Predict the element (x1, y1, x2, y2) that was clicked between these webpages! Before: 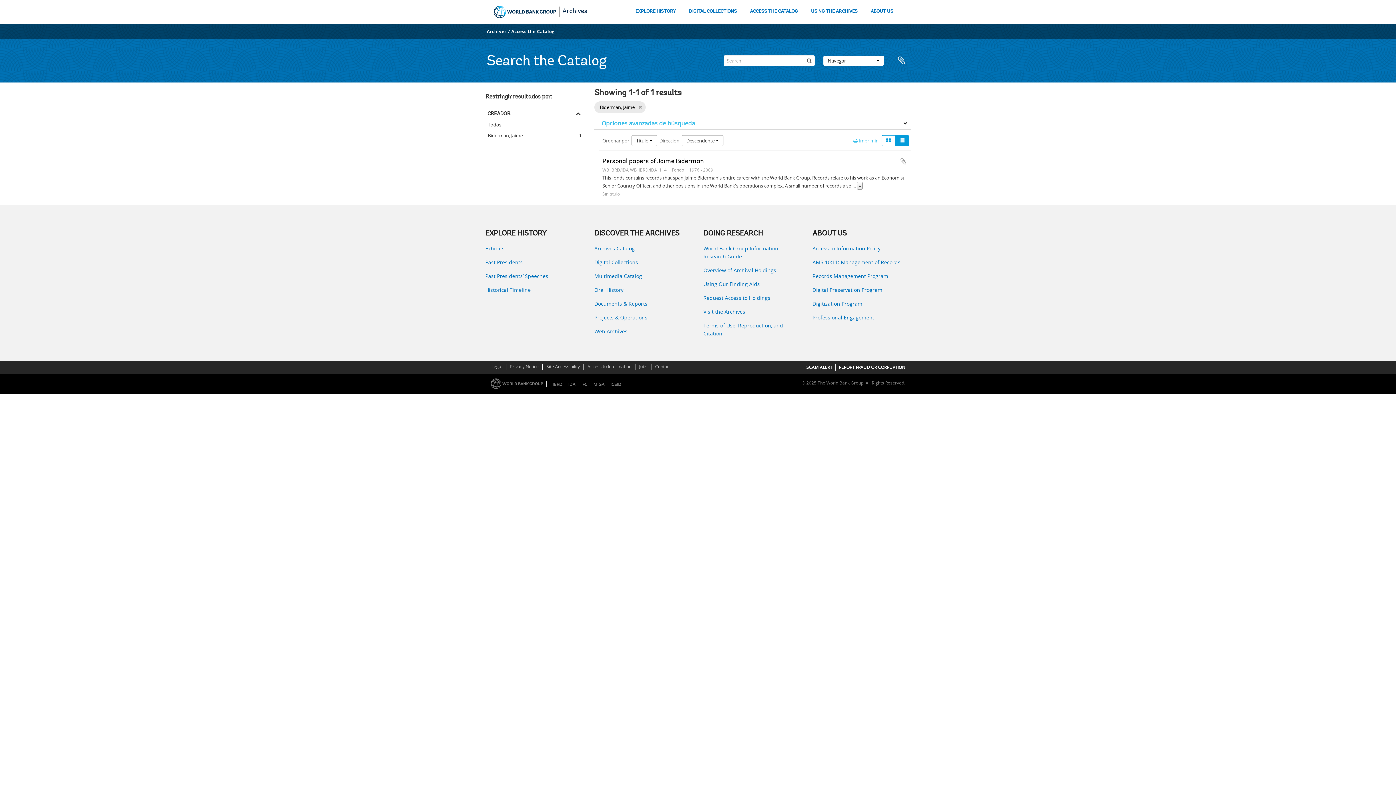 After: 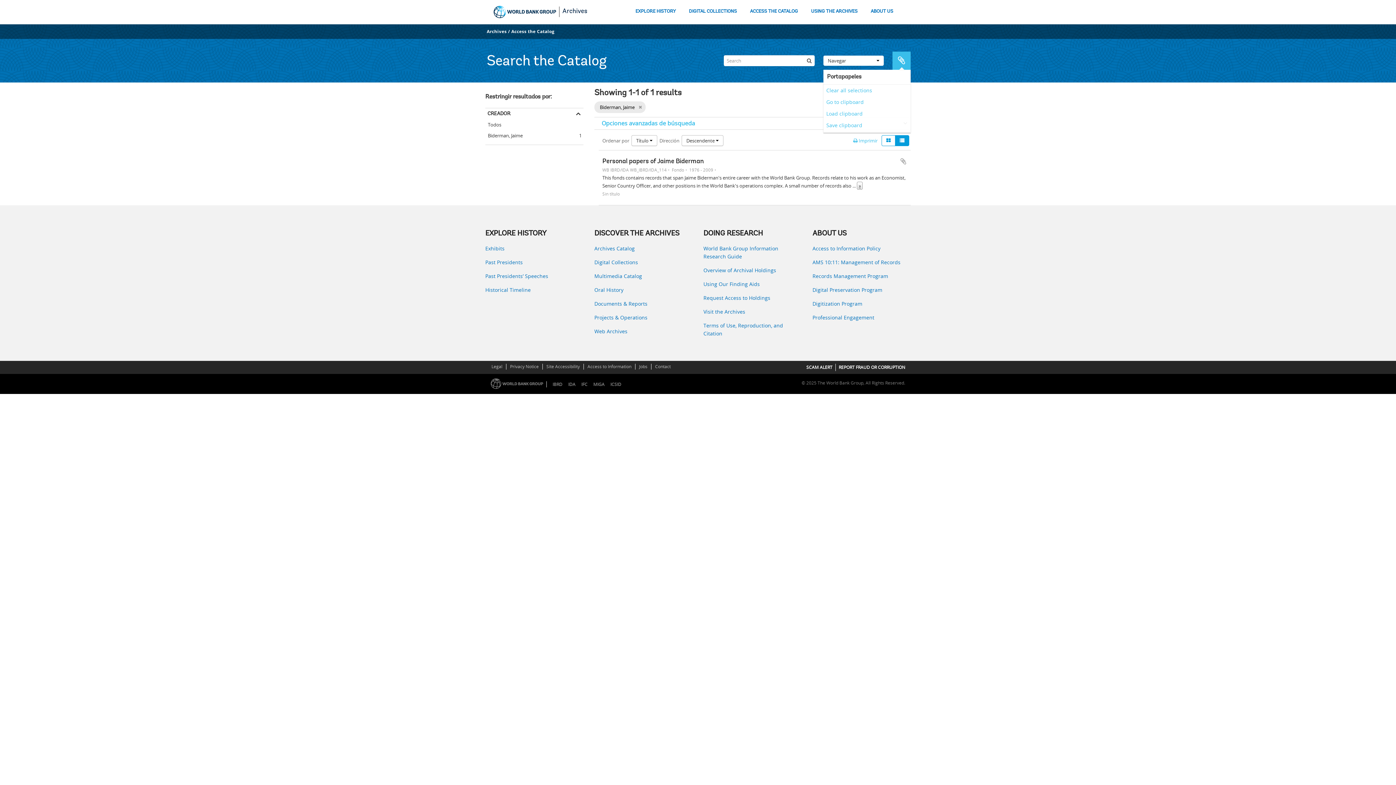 Action: bbox: (892, 51, 910, 69) label: Portapapeles